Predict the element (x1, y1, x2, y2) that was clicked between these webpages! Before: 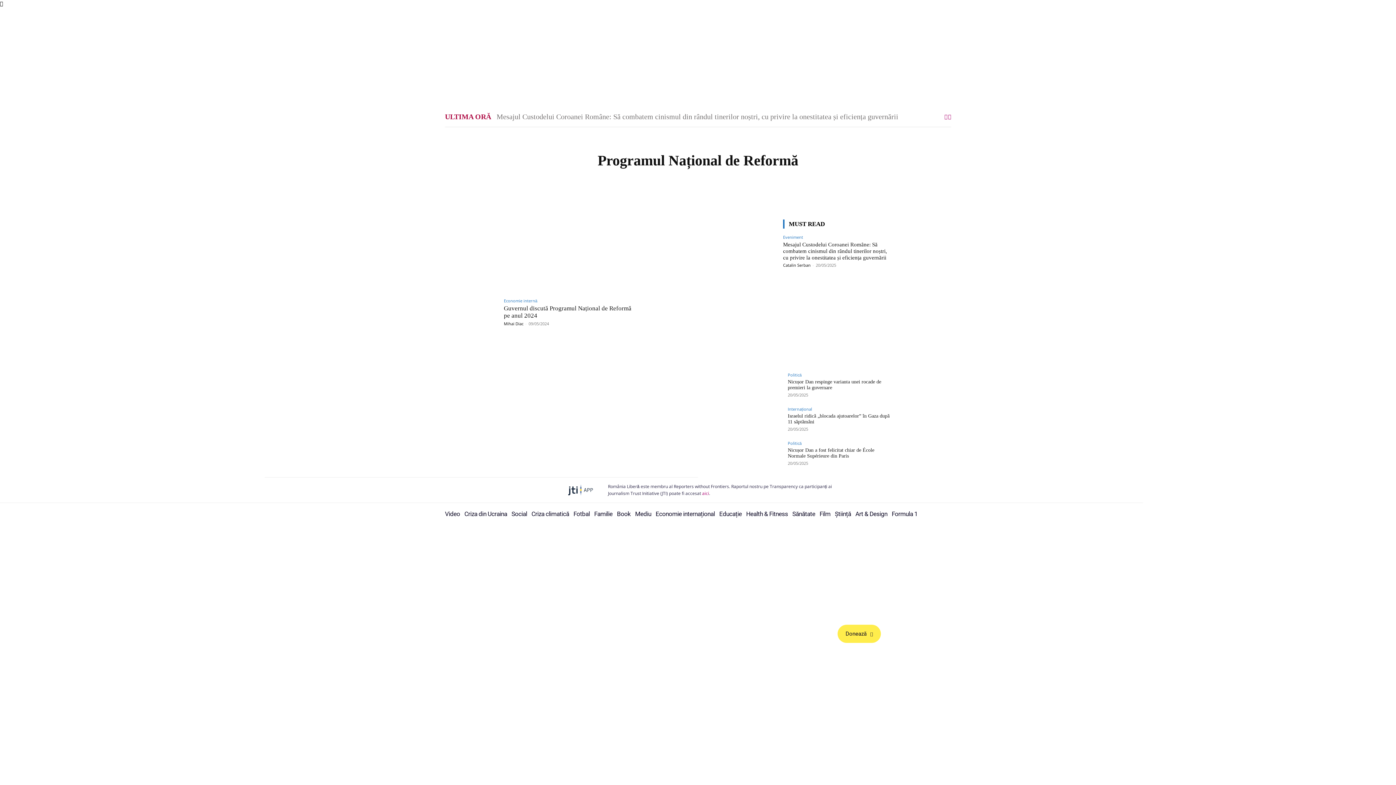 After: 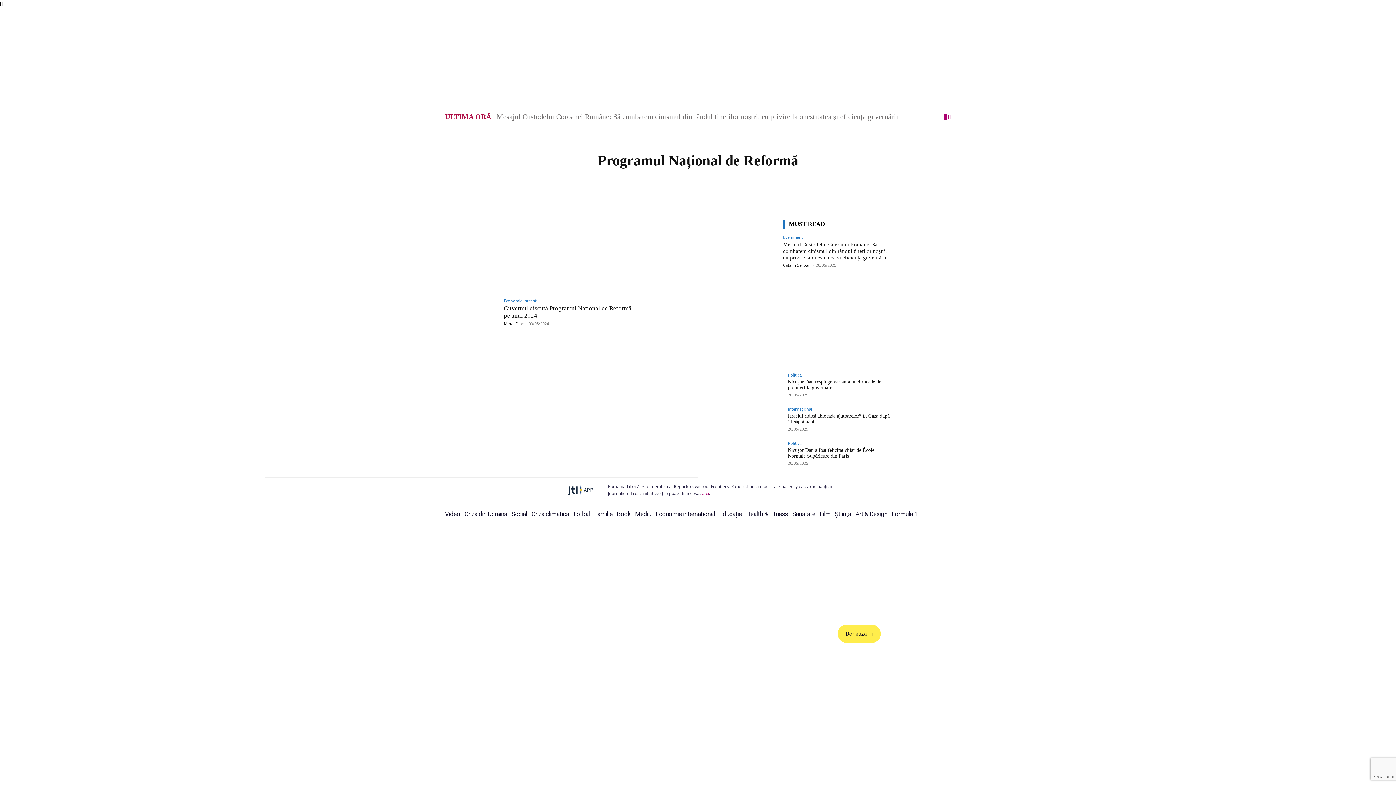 Action: bbox: (944, 113, 947, 119) label: prev